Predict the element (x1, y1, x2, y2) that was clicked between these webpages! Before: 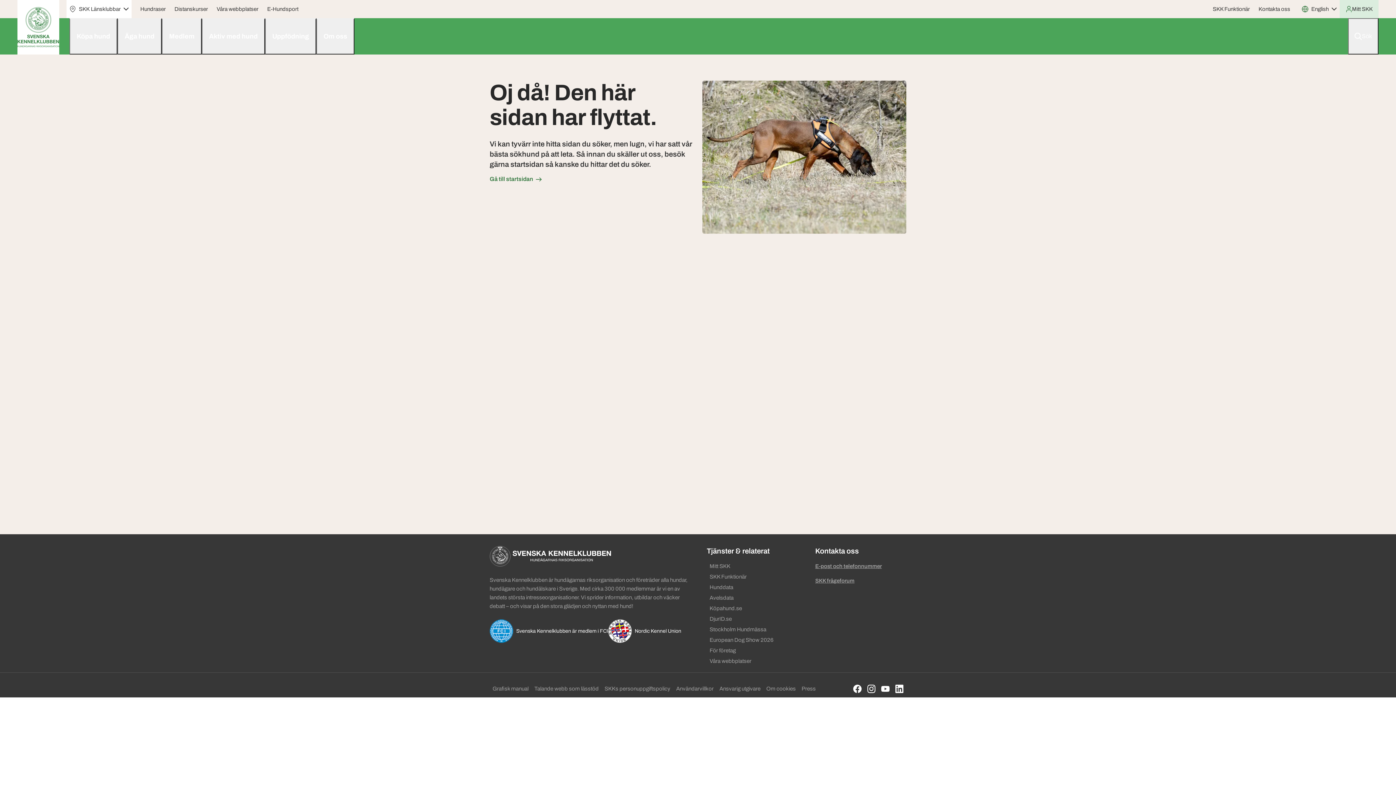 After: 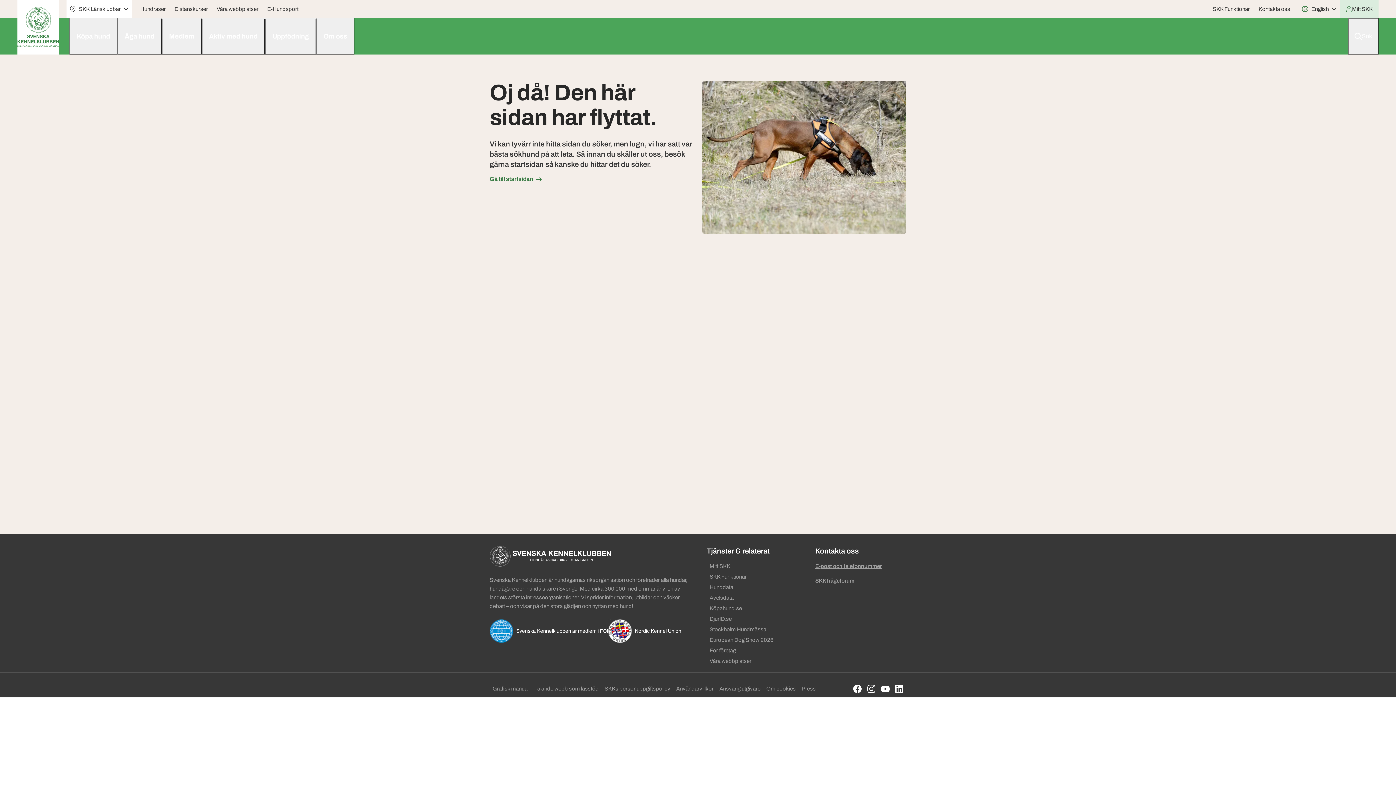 Action: label: Mitt SKK bbox: (1340, 0, 1378, 18)